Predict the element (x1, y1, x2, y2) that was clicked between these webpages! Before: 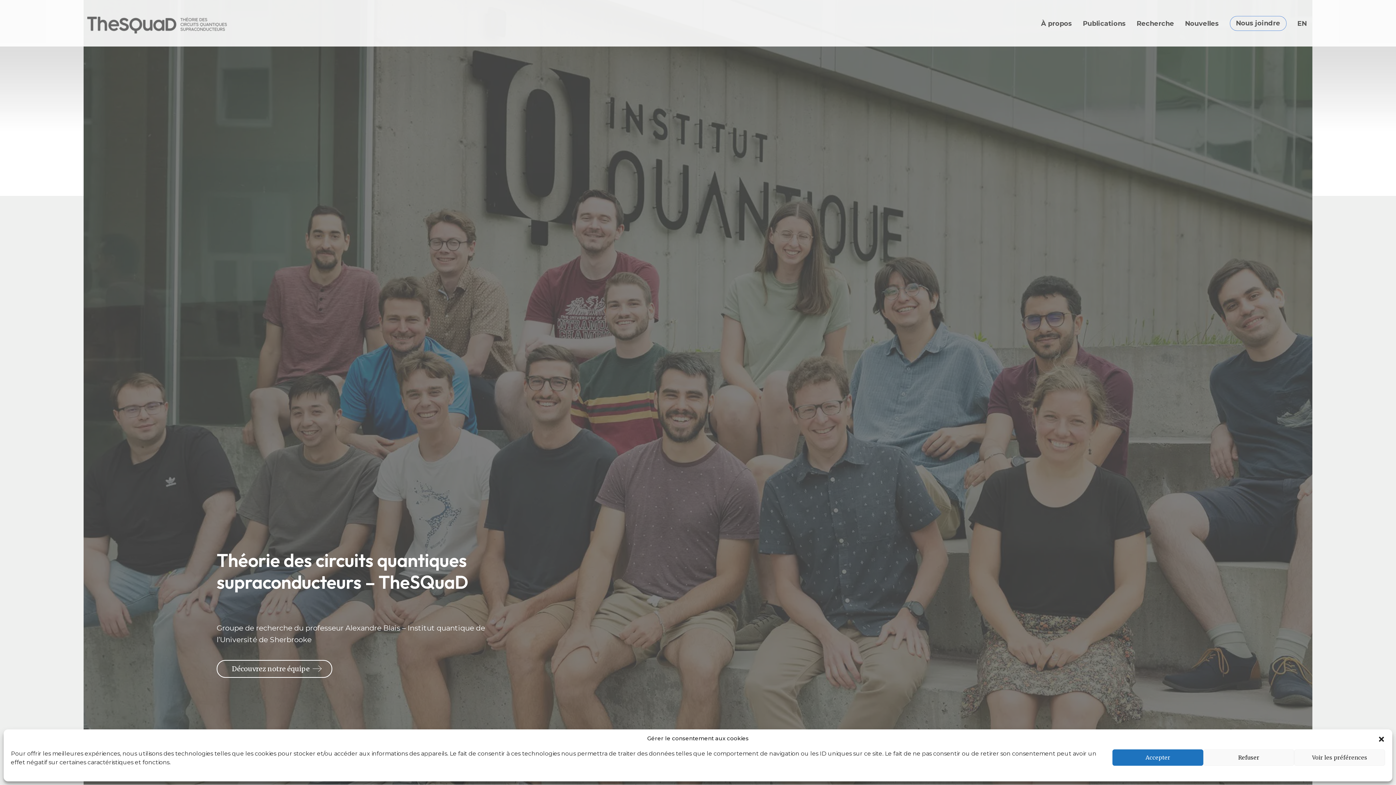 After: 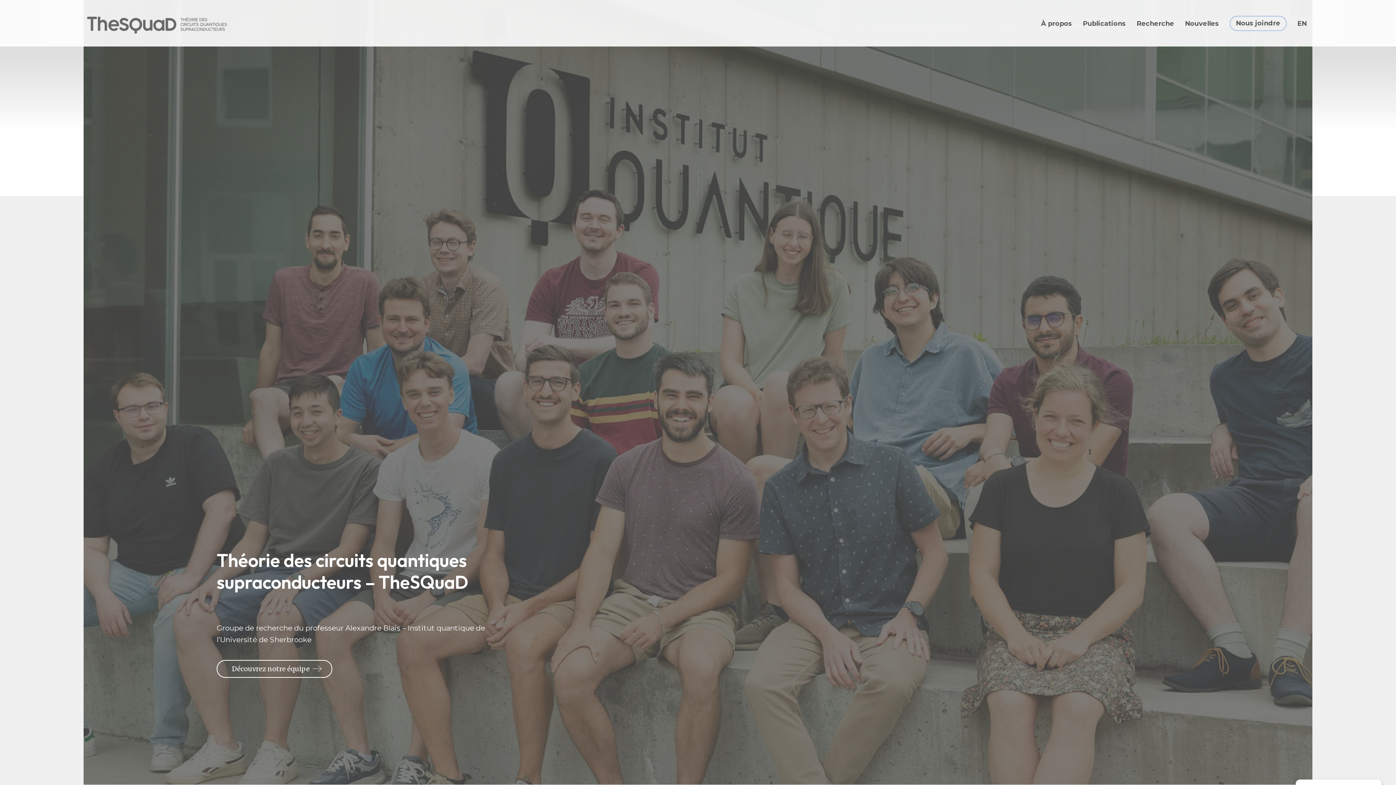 Action: label: Accepter bbox: (1112, 749, 1203, 766)